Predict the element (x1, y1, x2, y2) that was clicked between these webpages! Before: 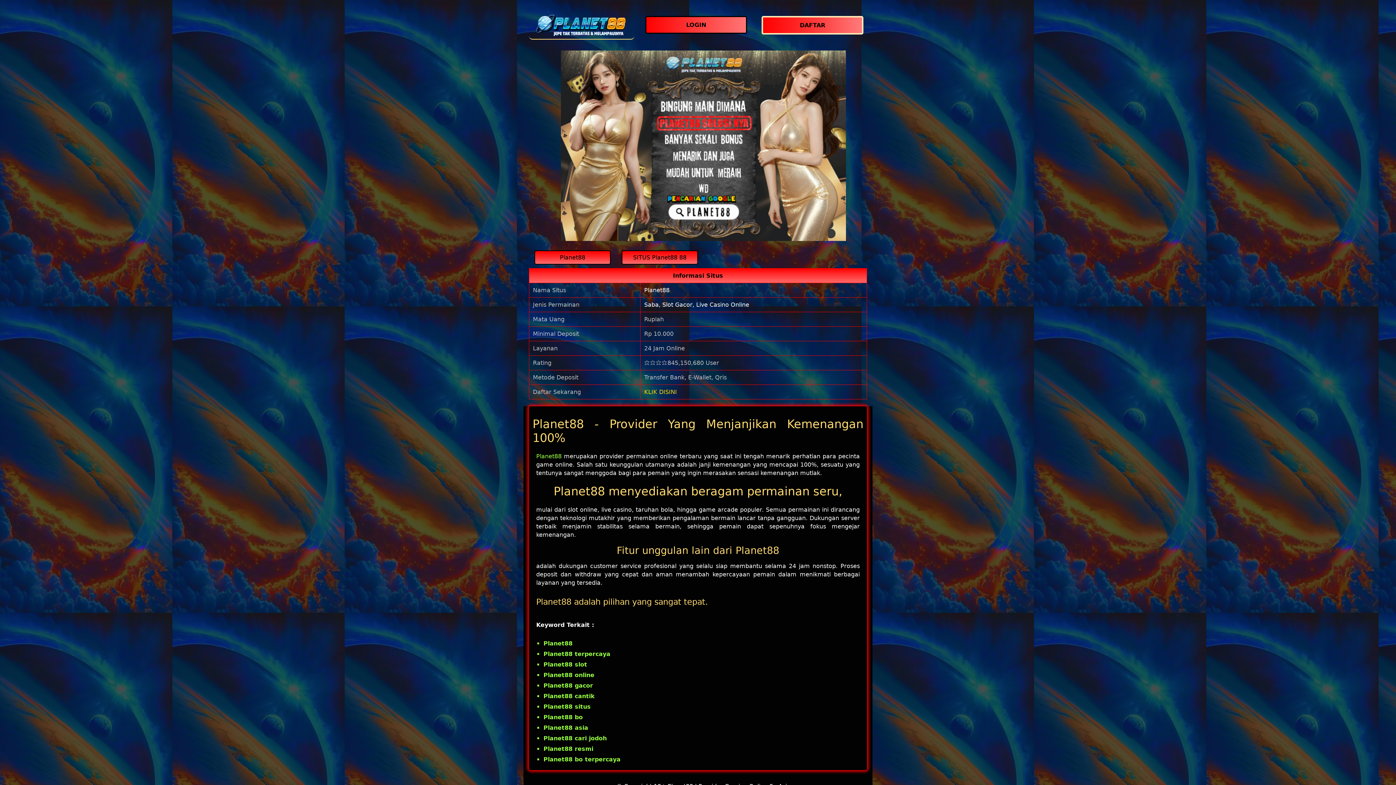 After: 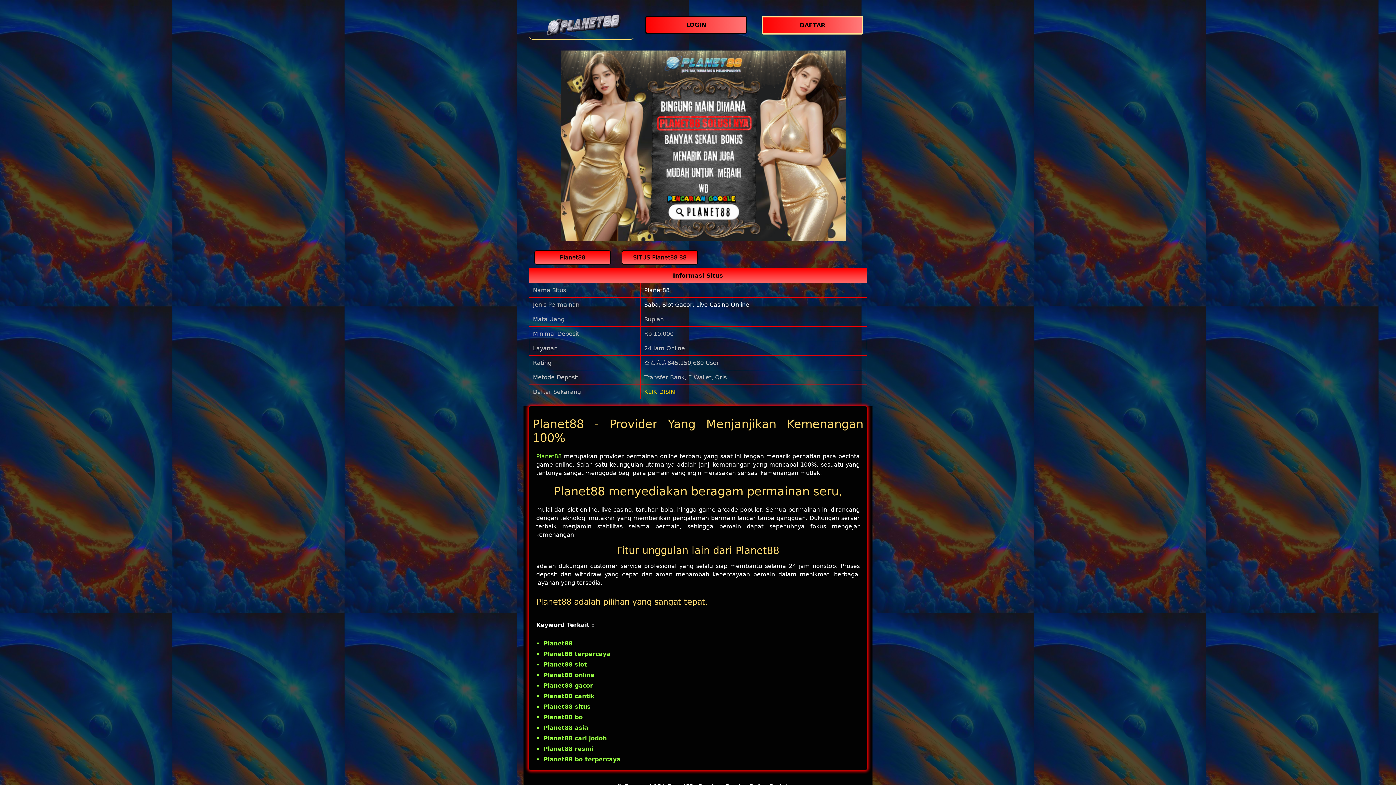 Action: bbox: (644, 301, 749, 308) label: Saba, Slot Gacor, Live Casino Online